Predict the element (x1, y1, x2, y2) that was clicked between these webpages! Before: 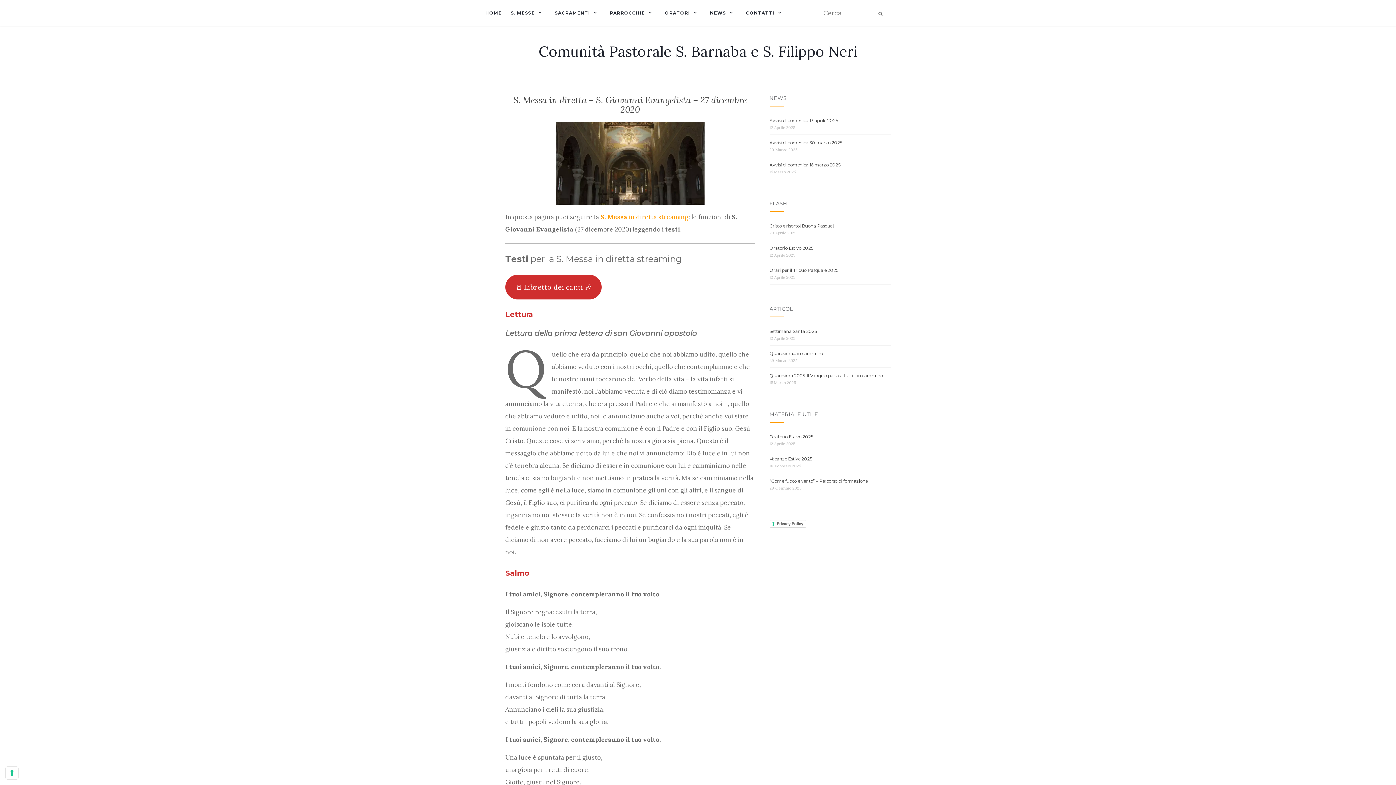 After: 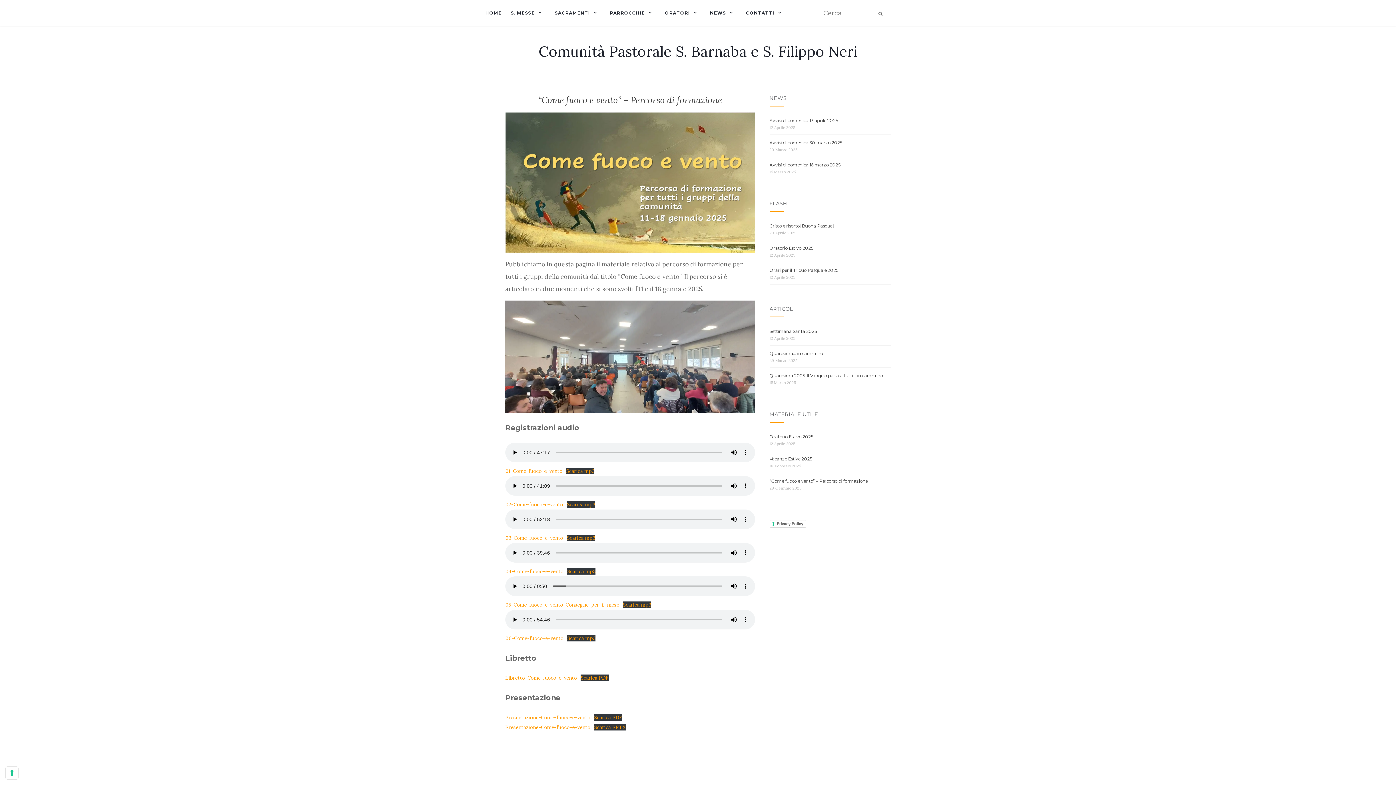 Action: label: “Come fuoco e vento” – Percorso di formazione bbox: (769, 478, 867, 484)